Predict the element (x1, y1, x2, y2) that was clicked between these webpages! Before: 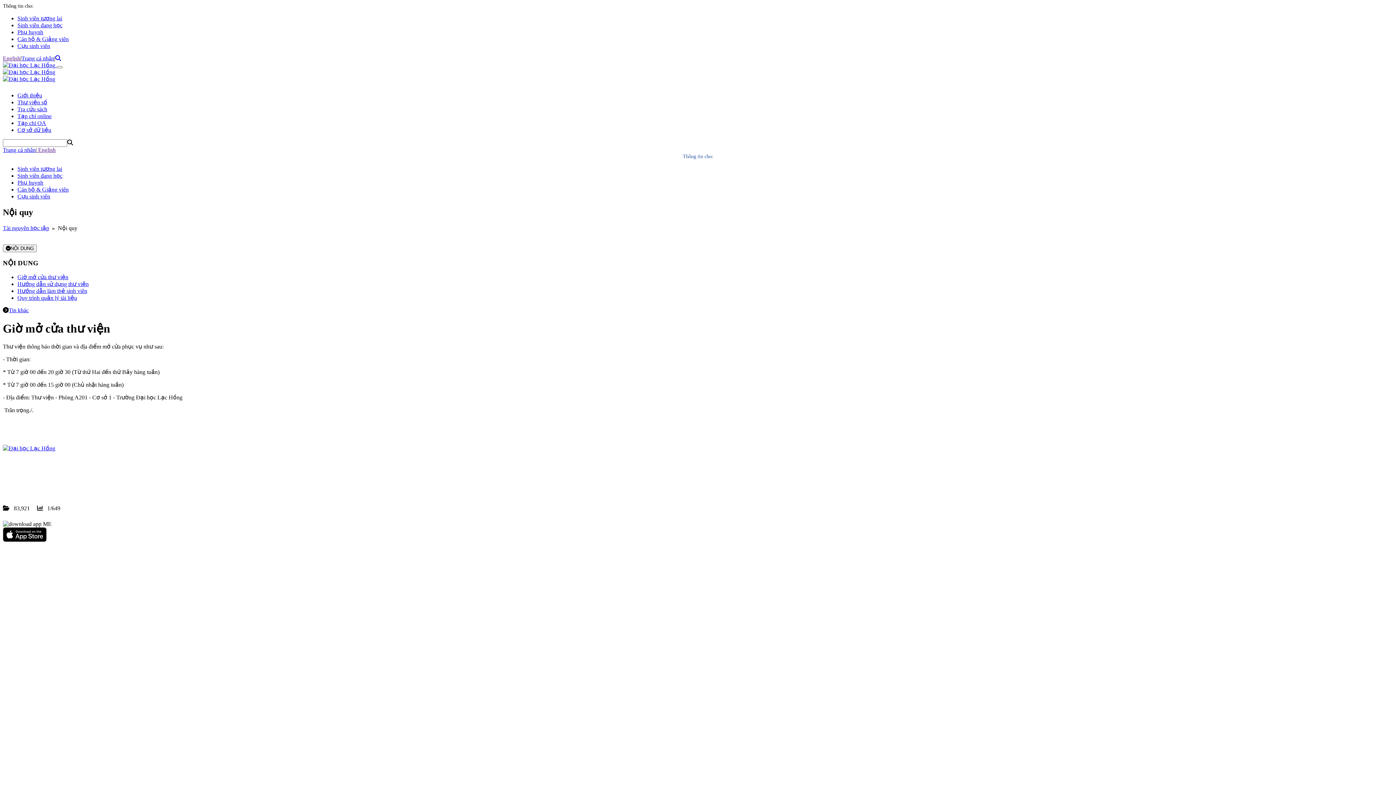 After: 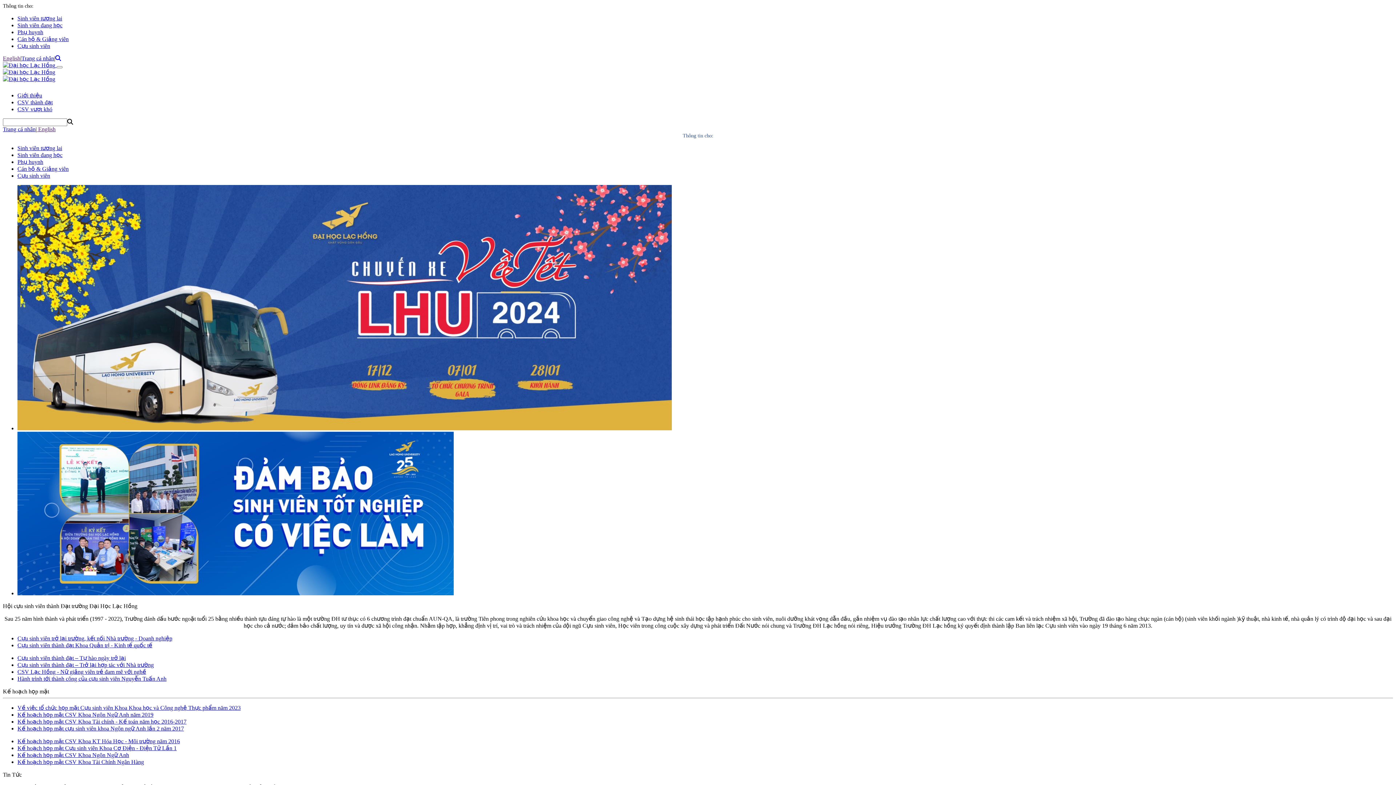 Action: bbox: (17, 193, 50, 199) label: Cựu sinh viên